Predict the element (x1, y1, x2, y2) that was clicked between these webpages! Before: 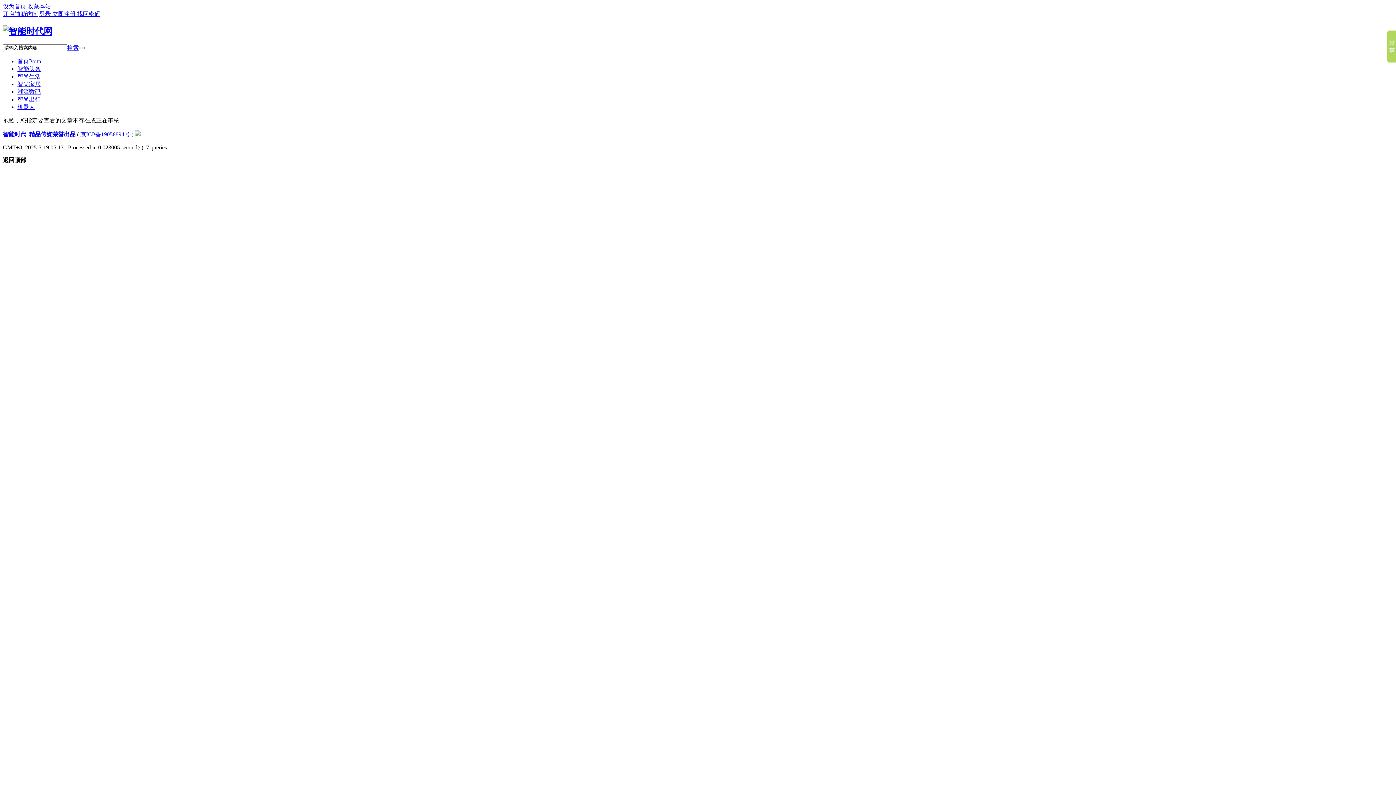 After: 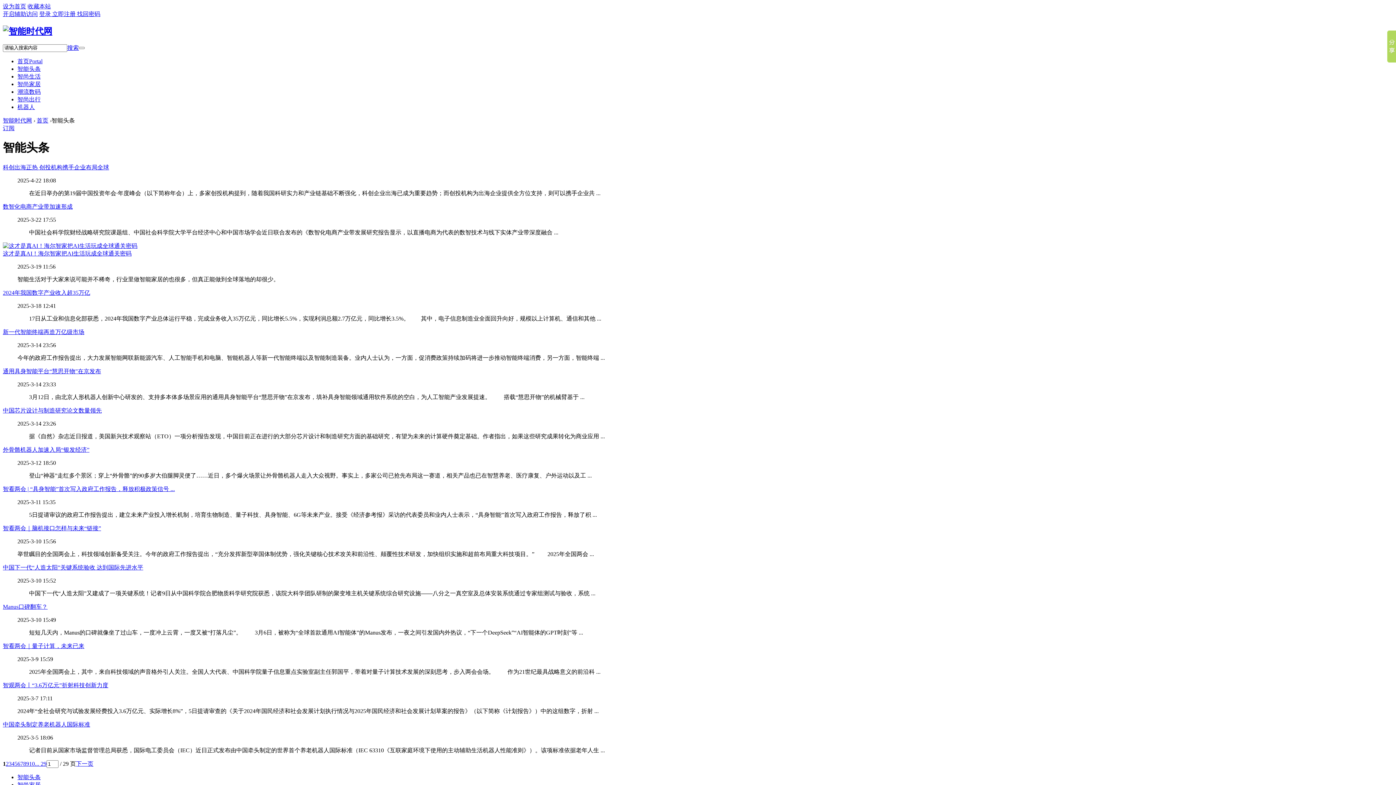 Action: label: 智能头条 bbox: (17, 65, 40, 71)